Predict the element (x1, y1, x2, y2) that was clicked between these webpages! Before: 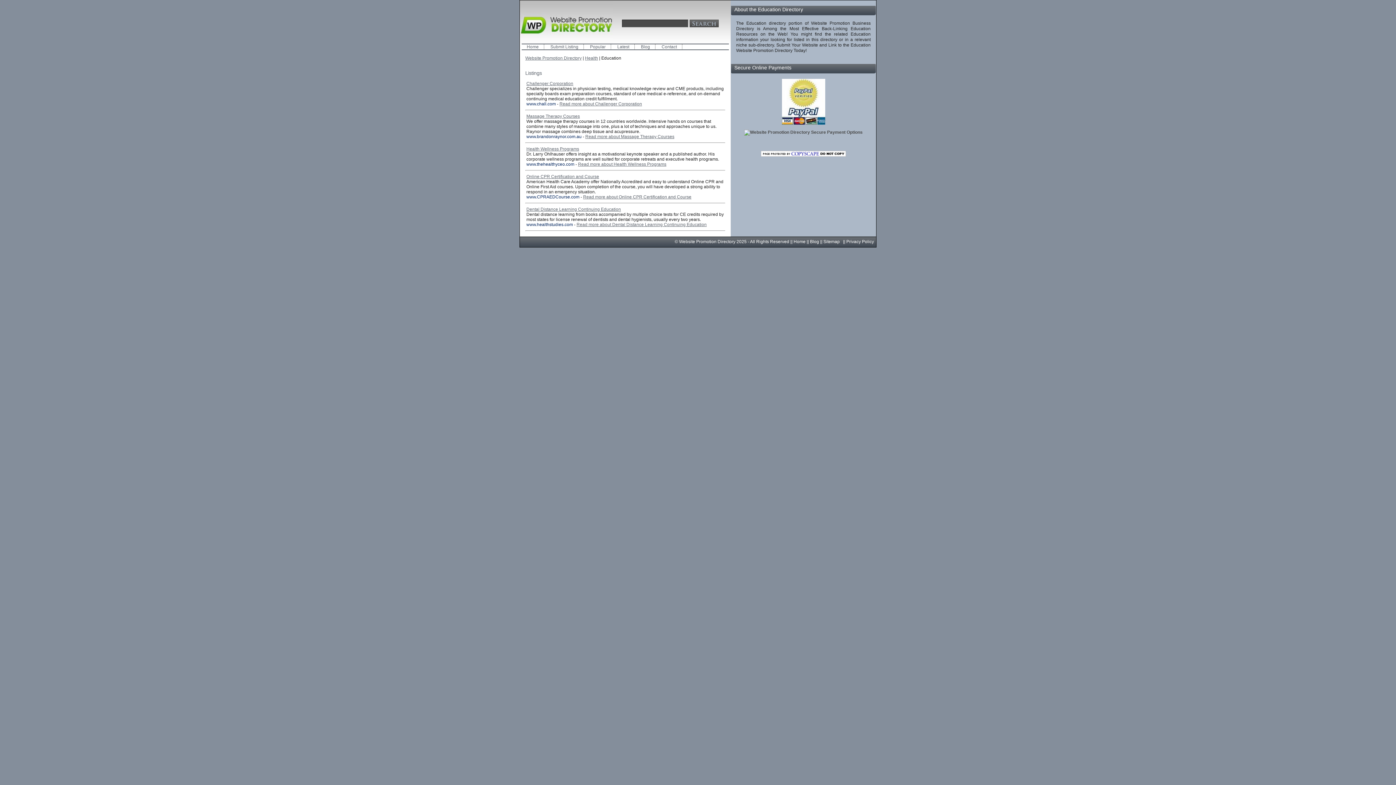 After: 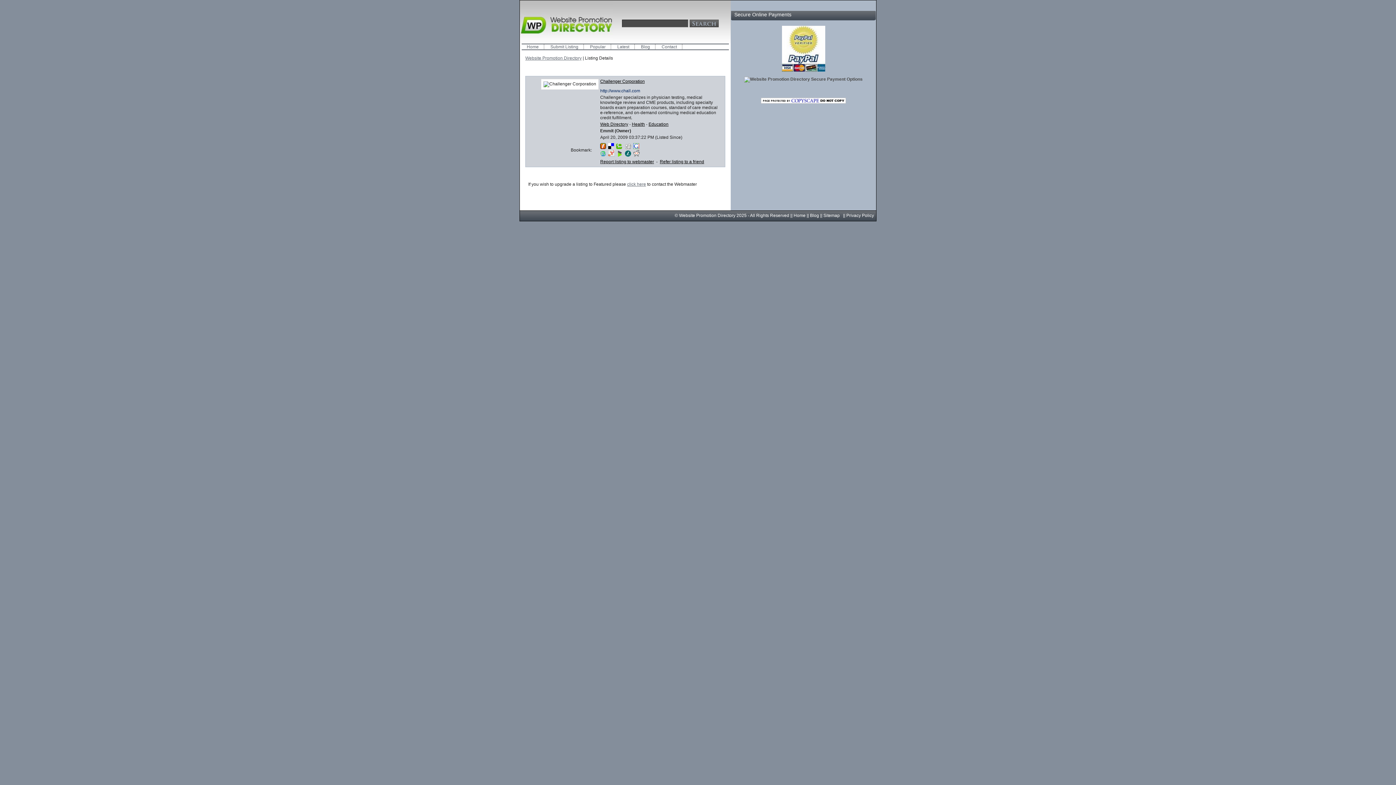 Action: label: Read more about Challenger Corporation bbox: (559, 101, 642, 106)